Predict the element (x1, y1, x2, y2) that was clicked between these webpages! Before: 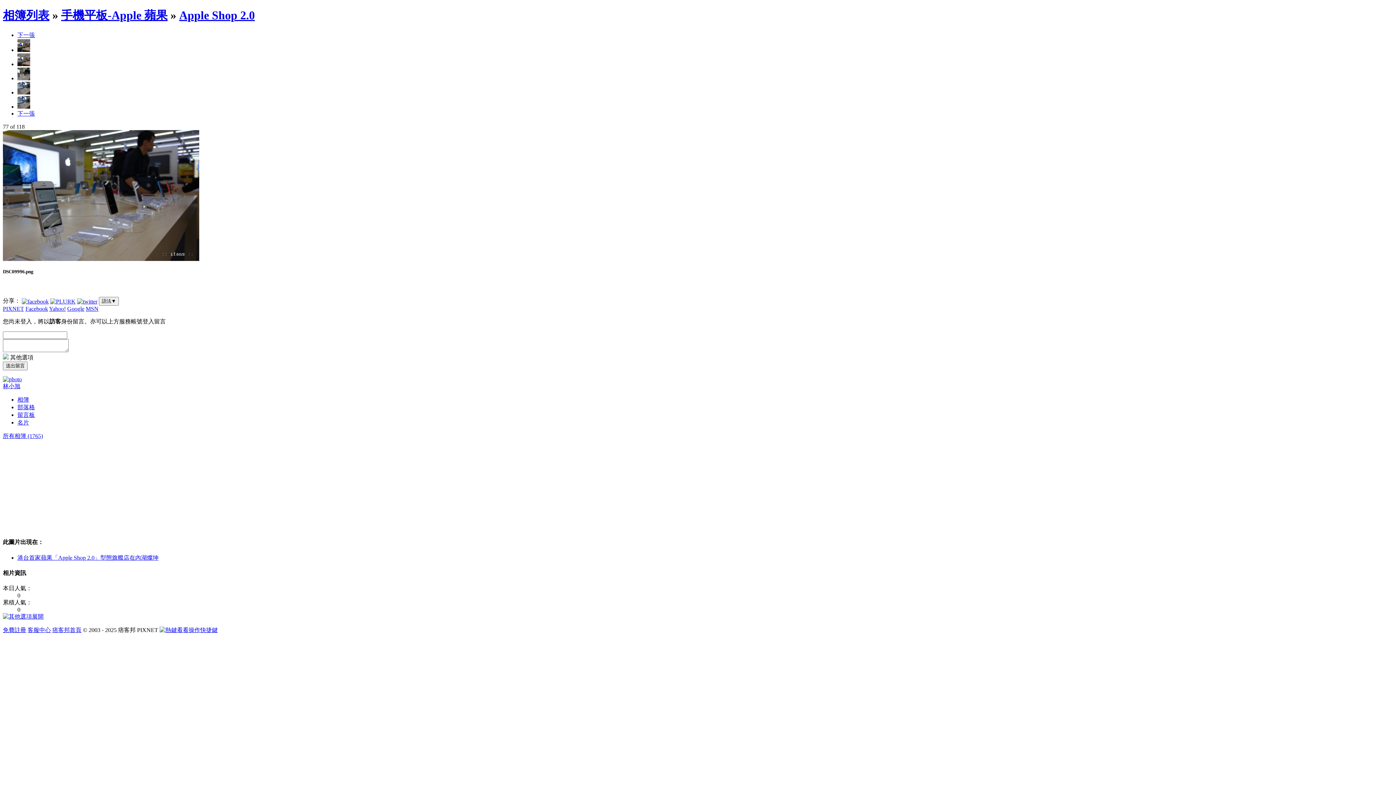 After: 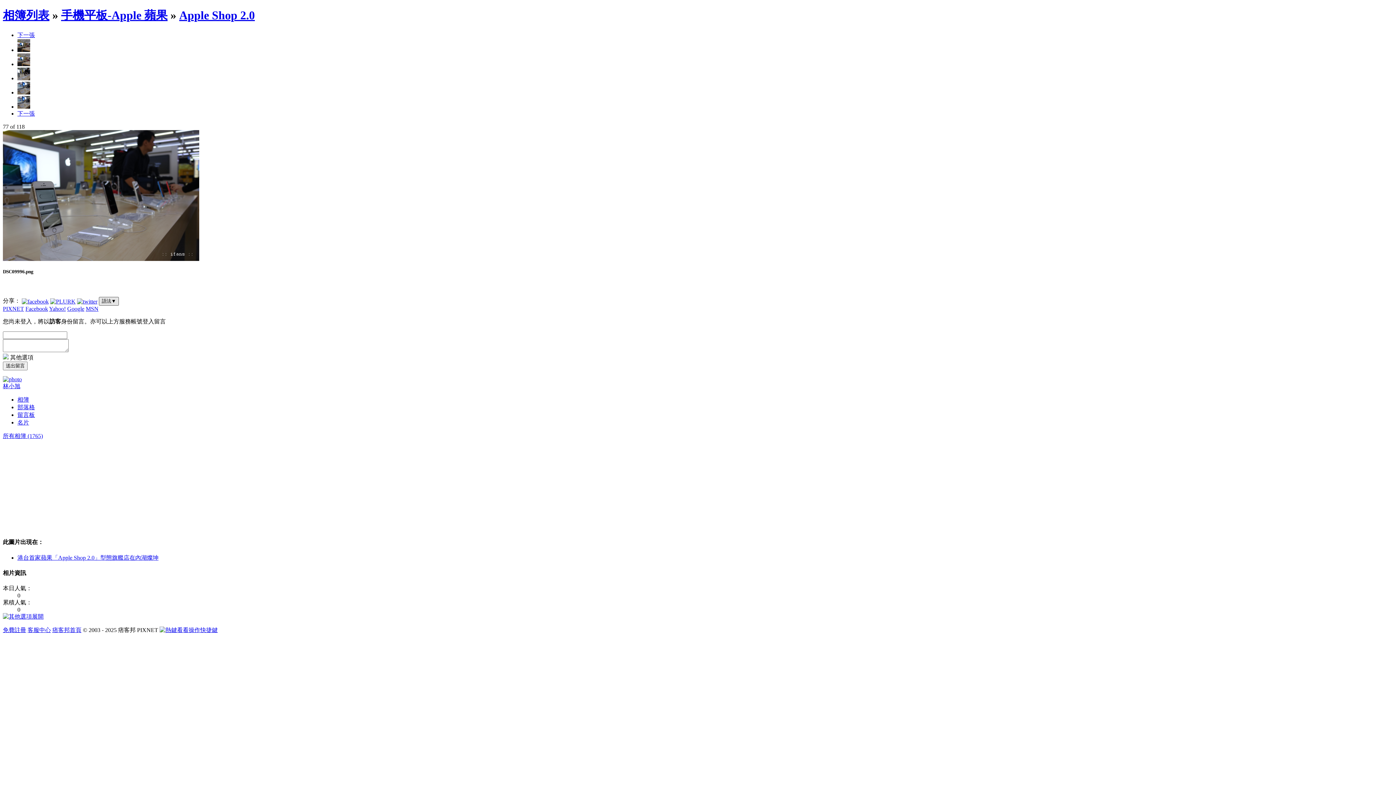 Action: bbox: (98, 297, 118, 305) label: 語法▼